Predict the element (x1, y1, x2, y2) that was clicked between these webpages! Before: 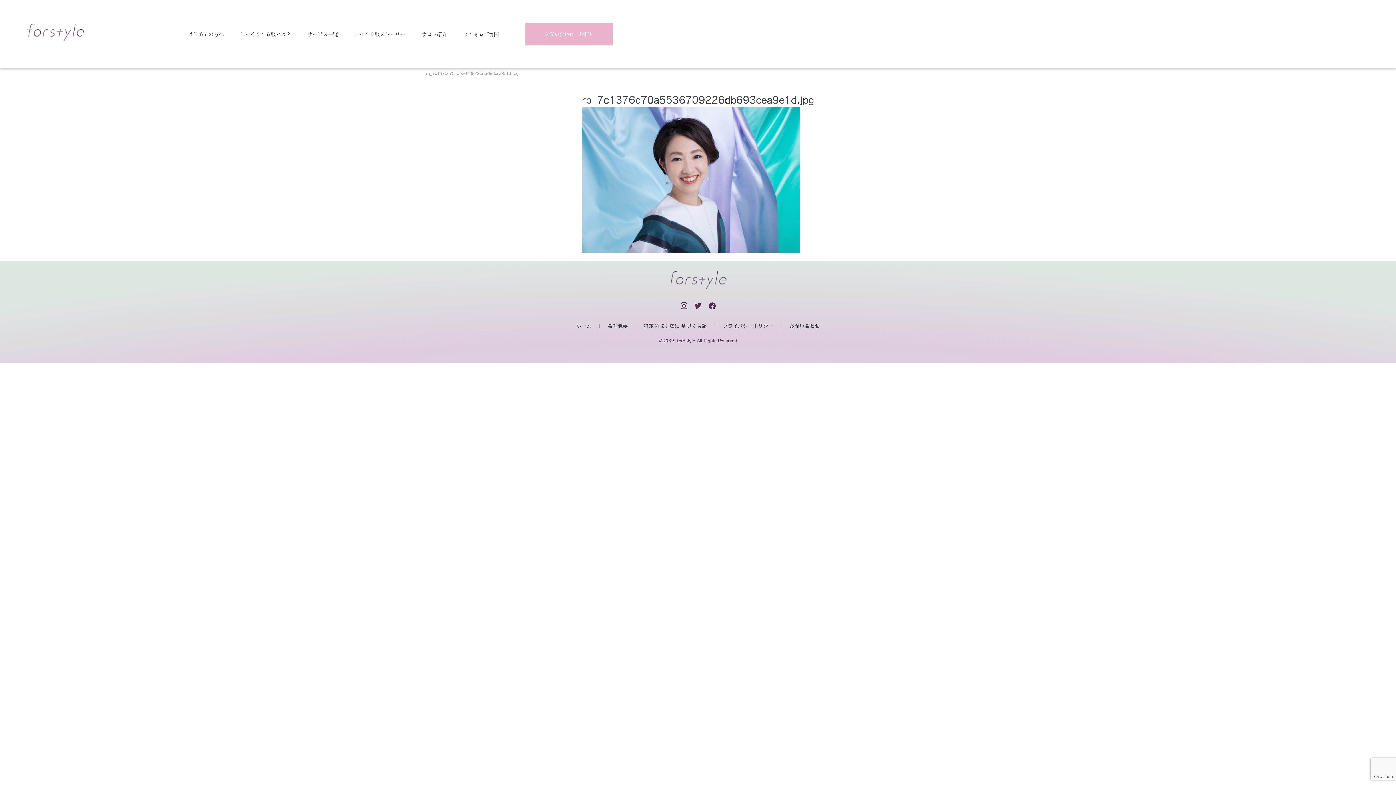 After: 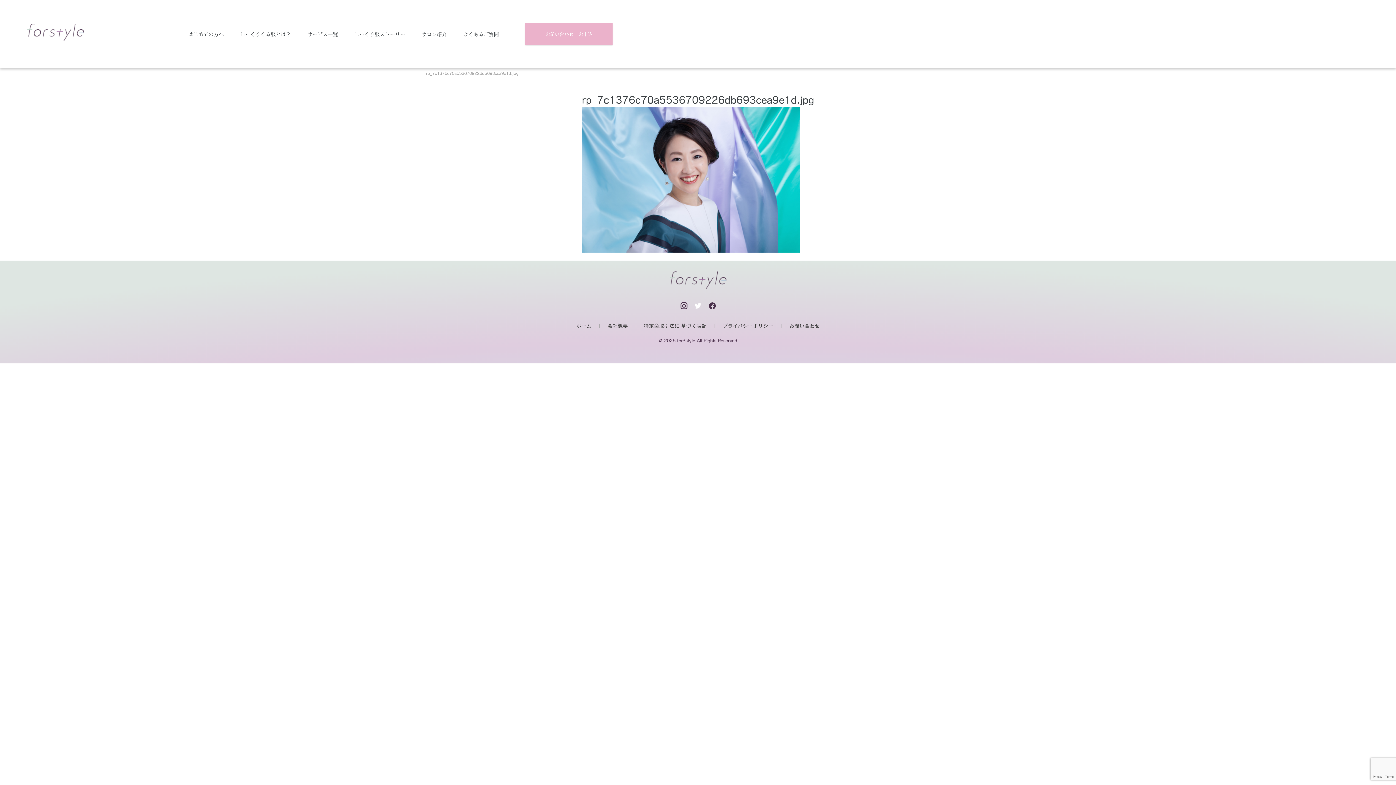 Action: bbox: (694, 303, 701, 308)